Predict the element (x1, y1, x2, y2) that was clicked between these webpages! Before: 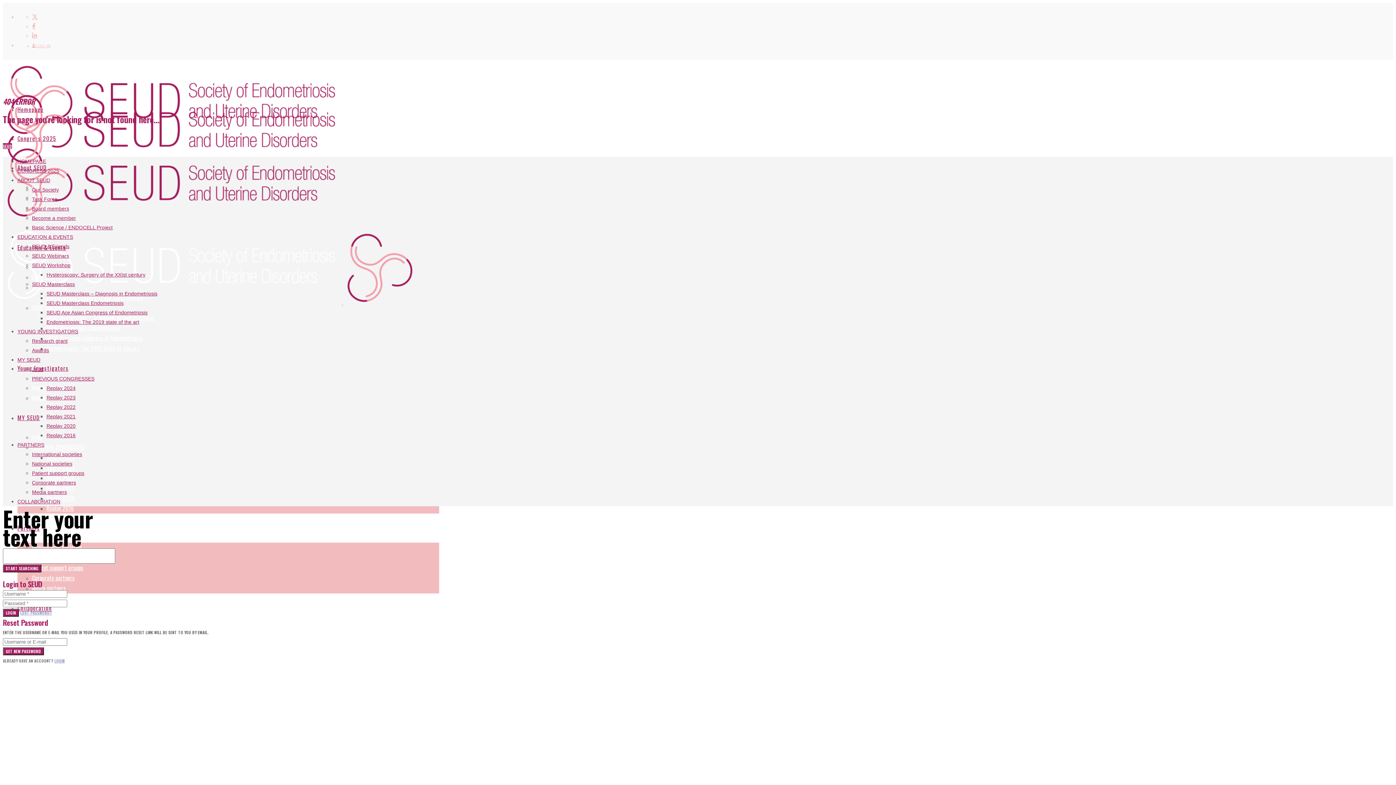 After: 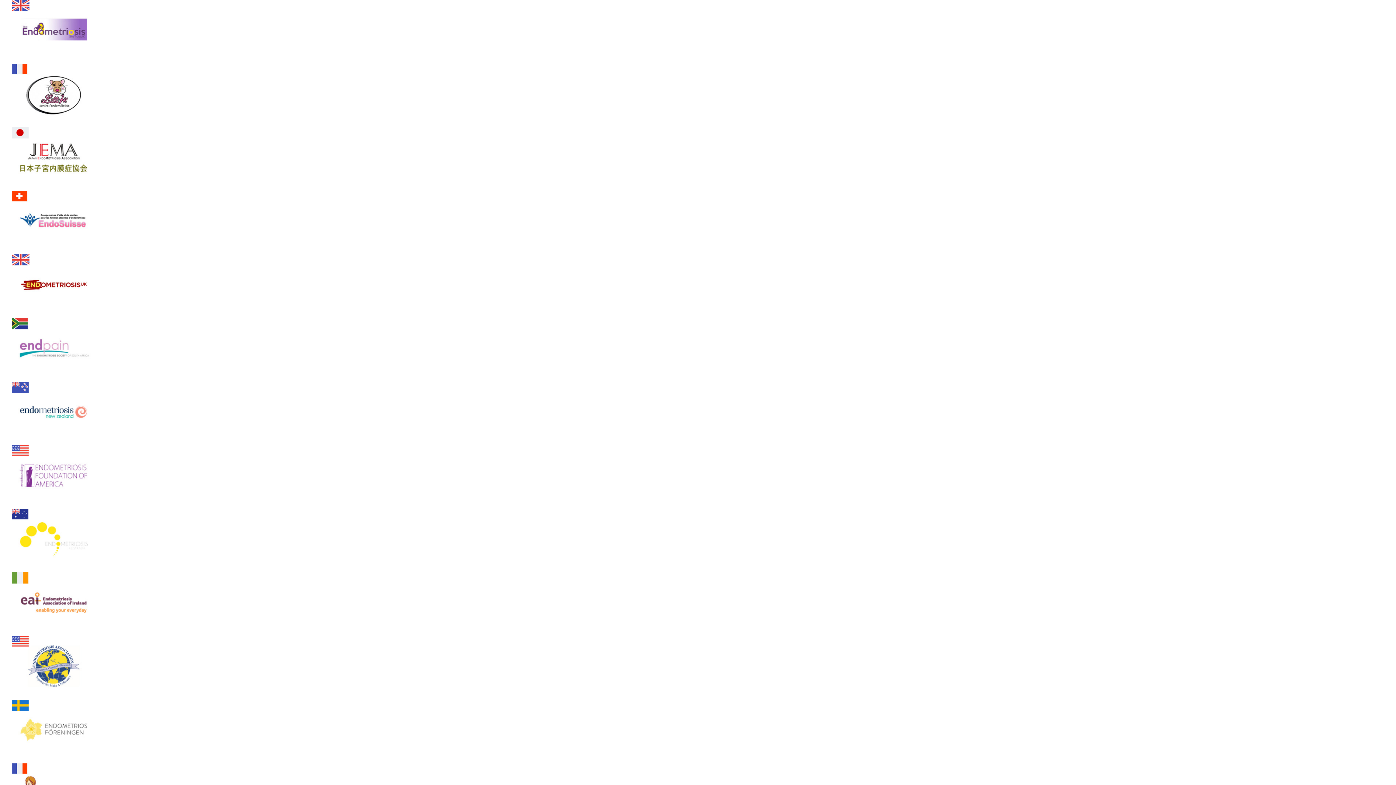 Action: bbox: (32, 470, 84, 476) label: Patient support groups